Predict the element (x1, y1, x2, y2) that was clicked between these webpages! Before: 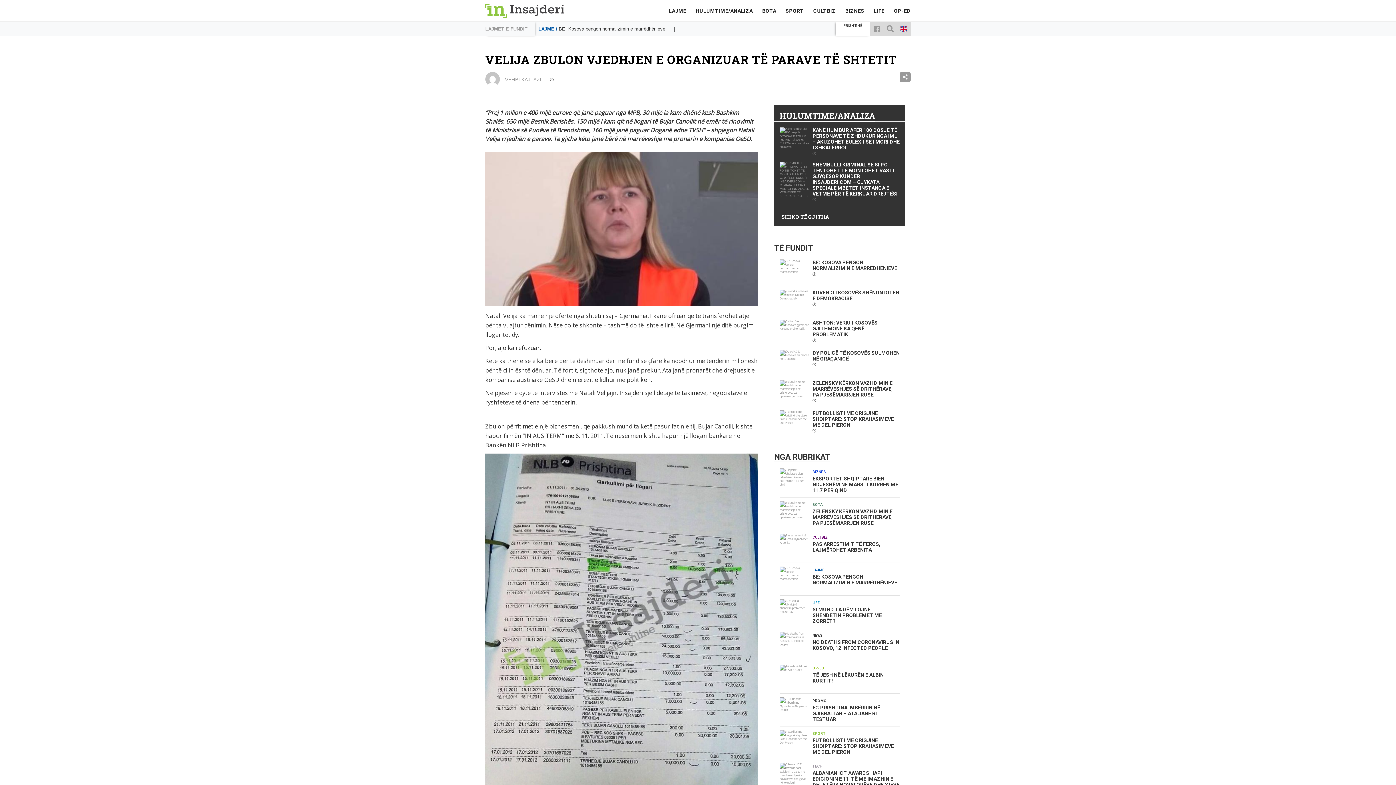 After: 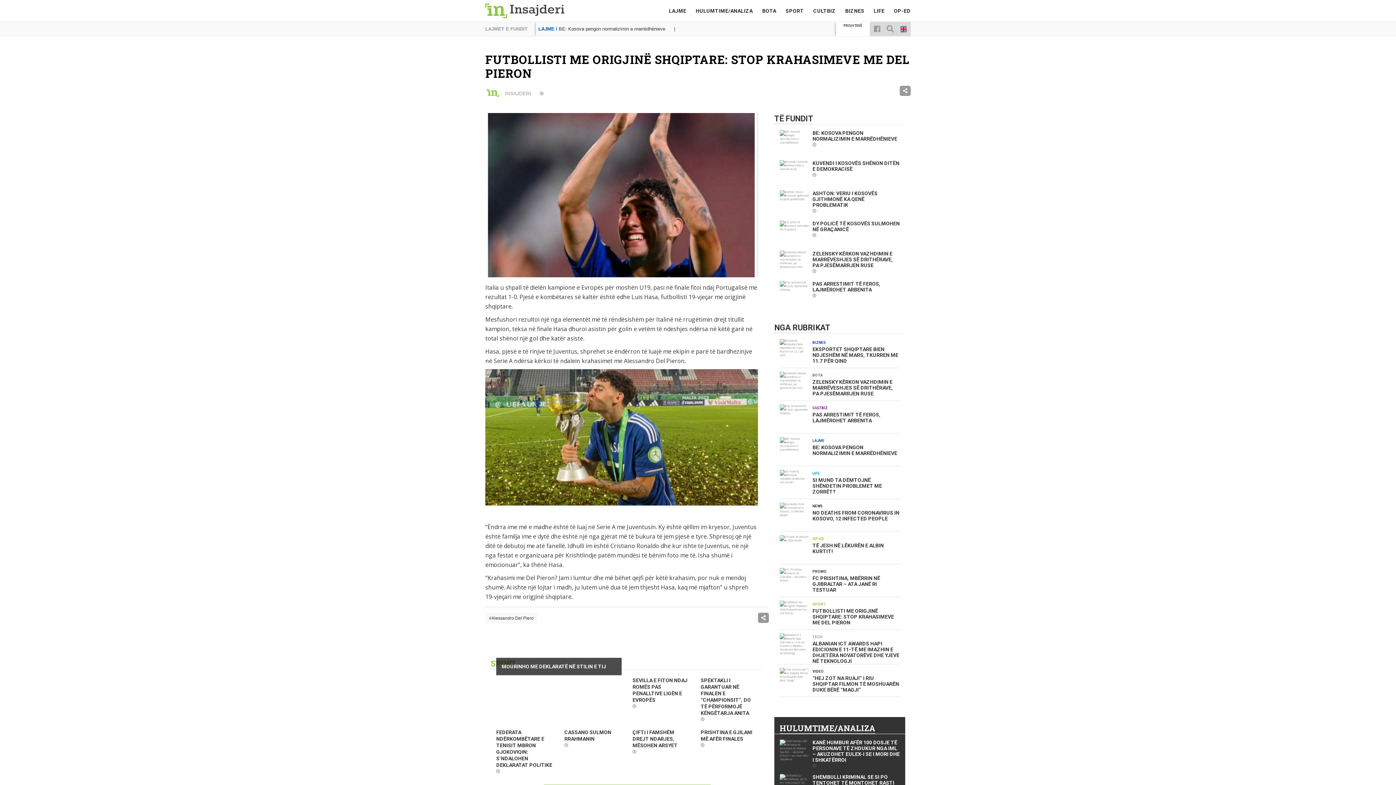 Action: label: FUTBOLLISTI ME ORIGJINË SHQIPTARE: STOP KRAHASIMEVE ME DEL PIERON bbox: (780, 410, 900, 435)